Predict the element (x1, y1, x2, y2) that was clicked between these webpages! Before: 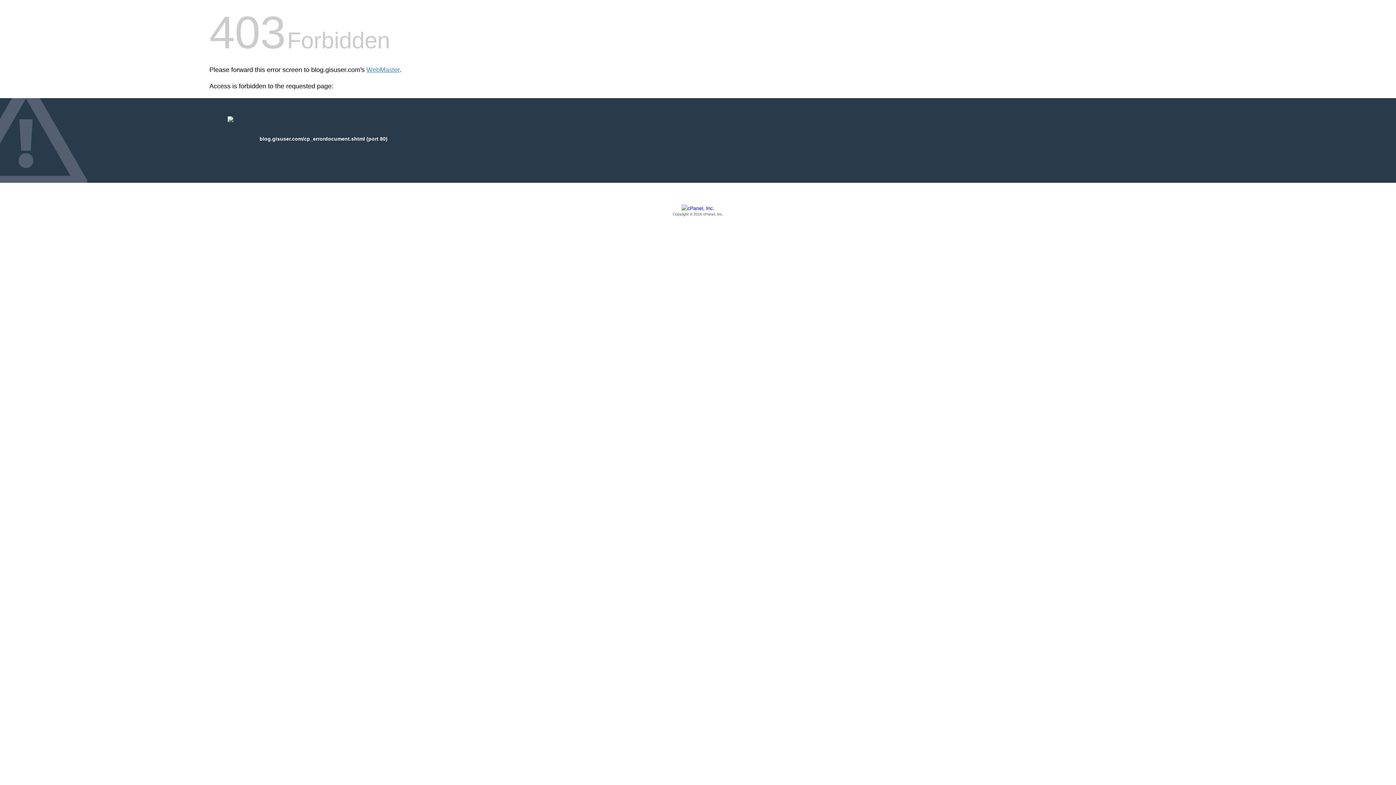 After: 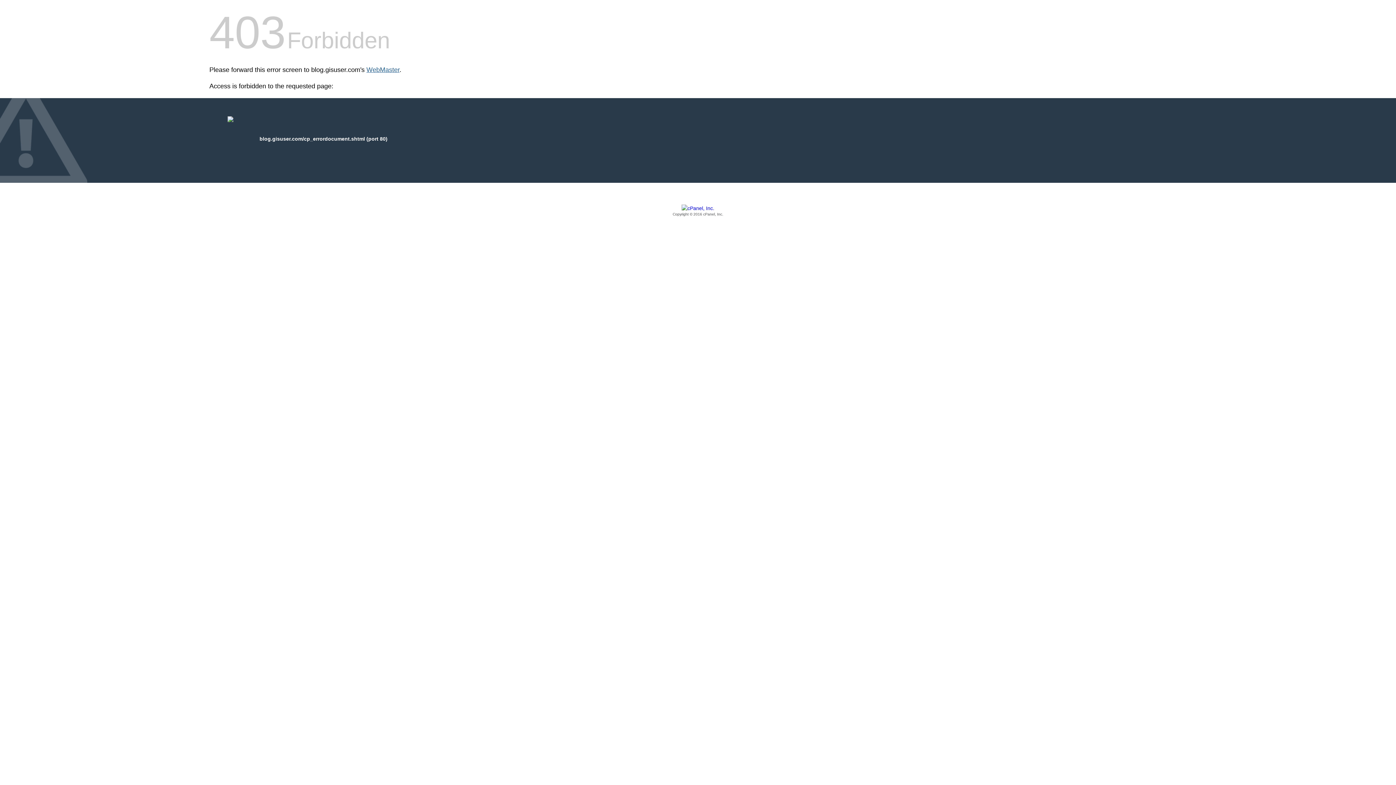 Action: bbox: (366, 66, 399, 73) label: WebMaster